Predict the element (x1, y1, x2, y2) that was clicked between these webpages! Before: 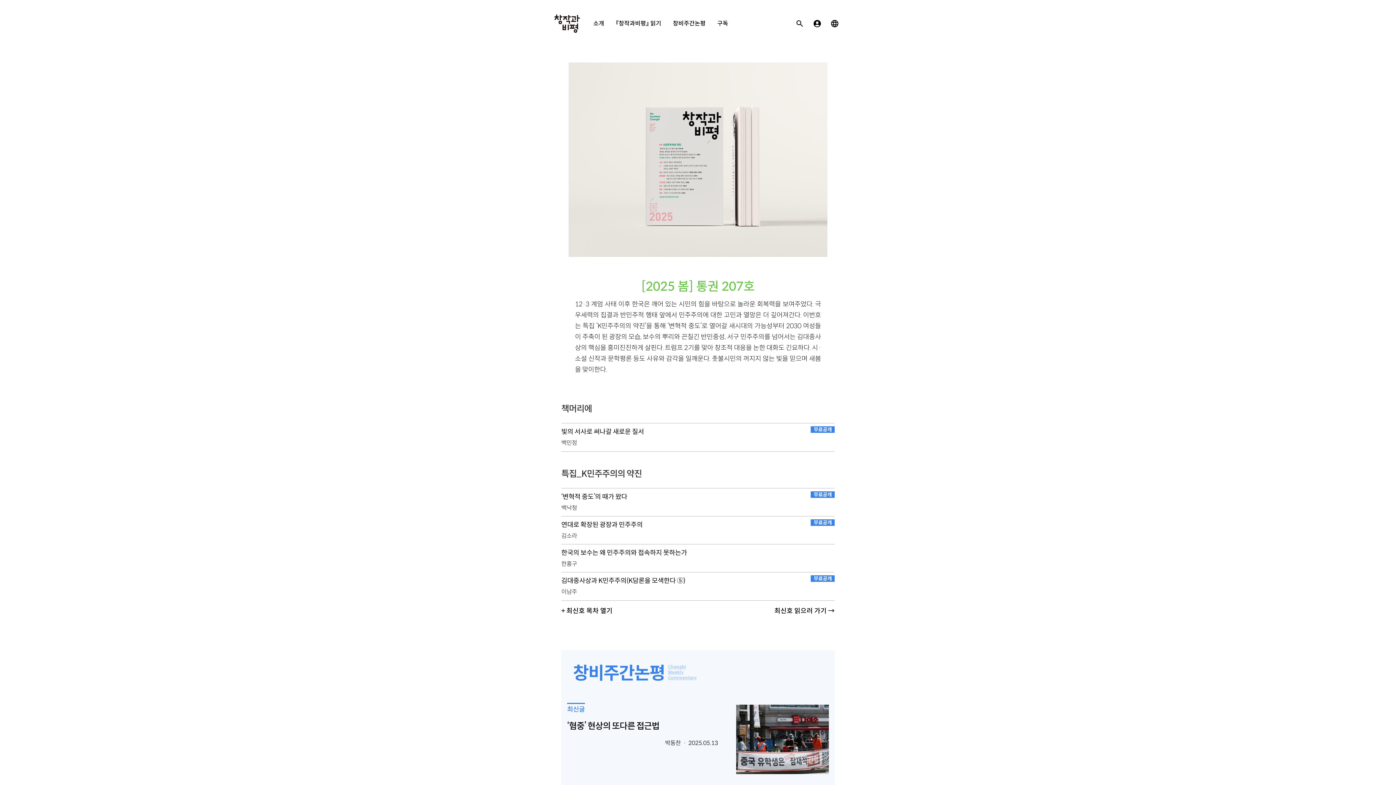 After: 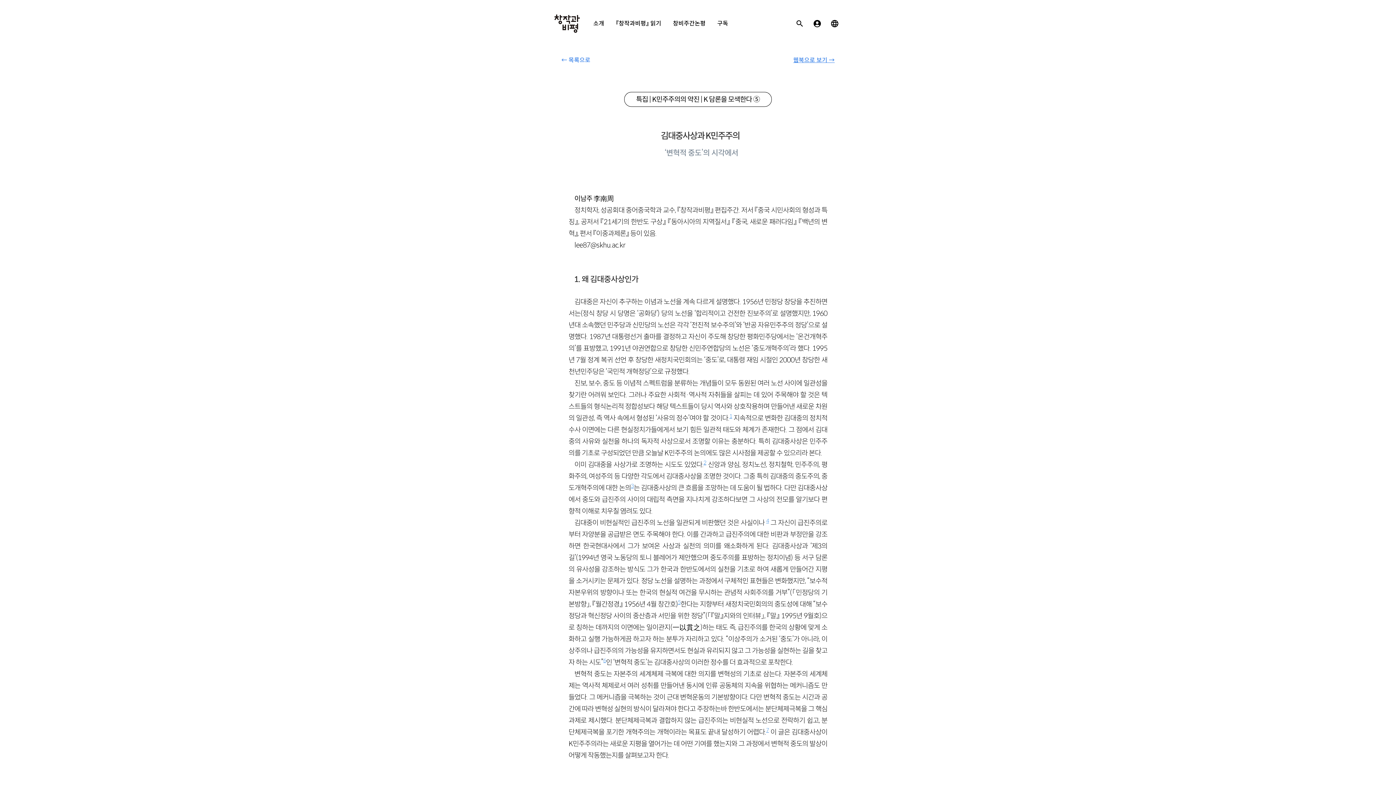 Action: bbox: (561, 569, 834, 586) label: 김대중사상과 K민주주의(K담론을 모색한다 ⑤)